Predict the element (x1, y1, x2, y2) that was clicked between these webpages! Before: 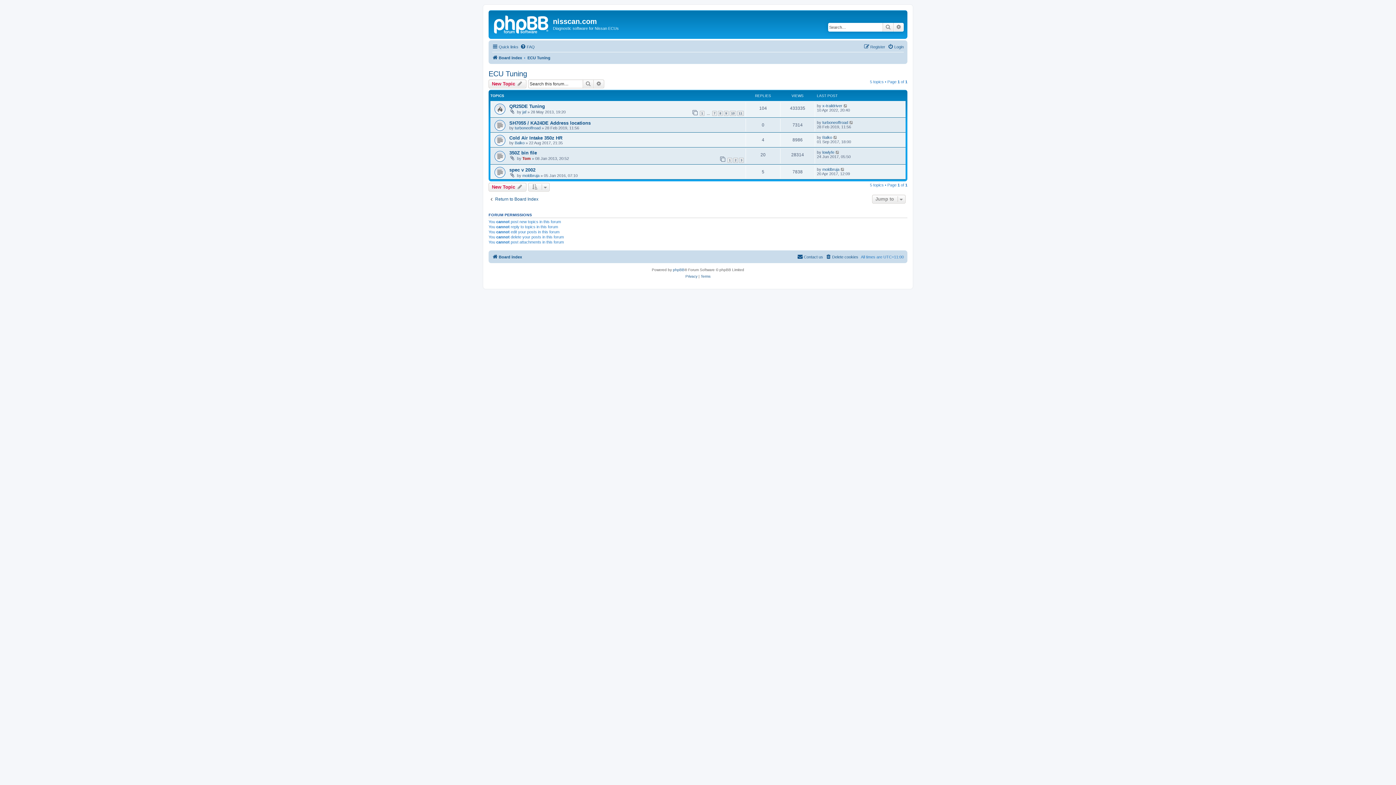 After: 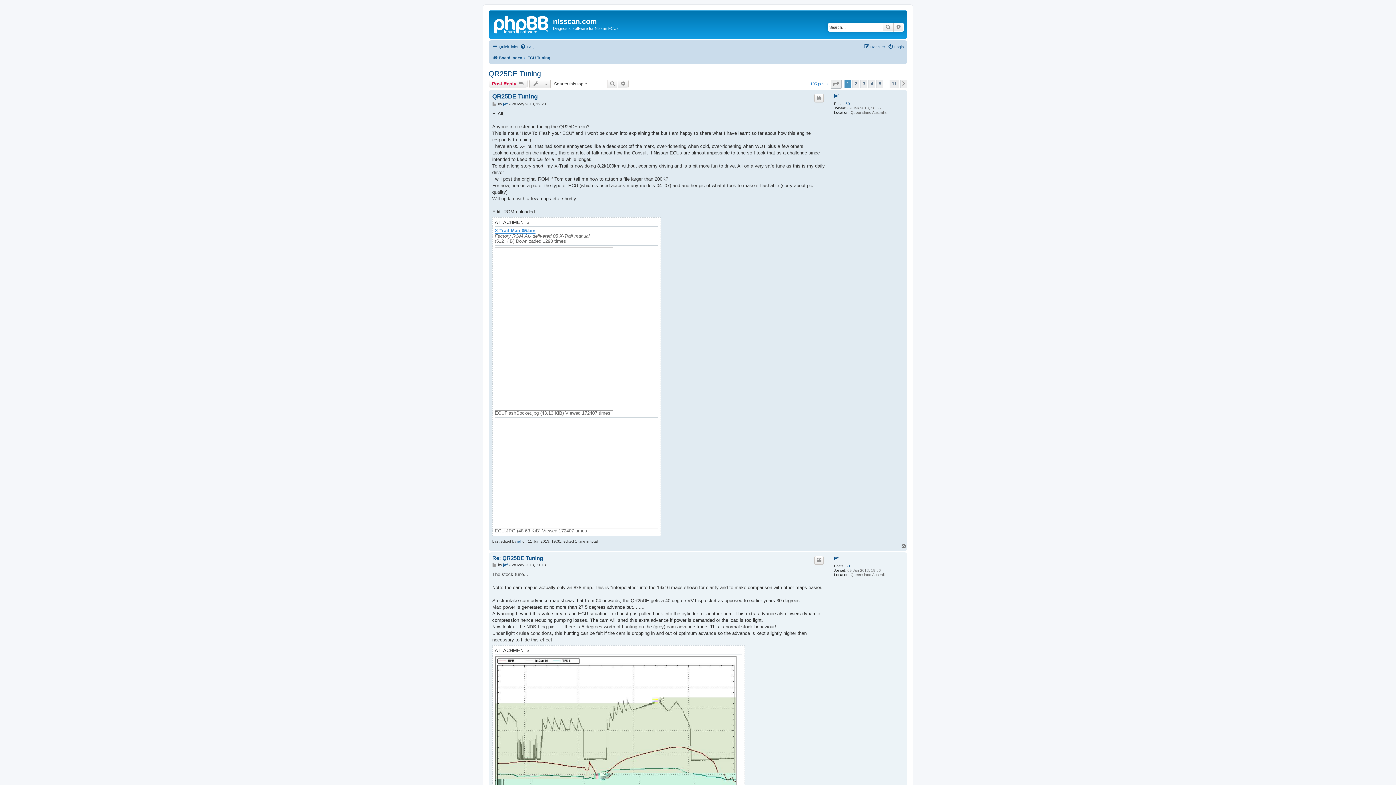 Action: label: QR25DE Tuning bbox: (509, 103, 545, 108)